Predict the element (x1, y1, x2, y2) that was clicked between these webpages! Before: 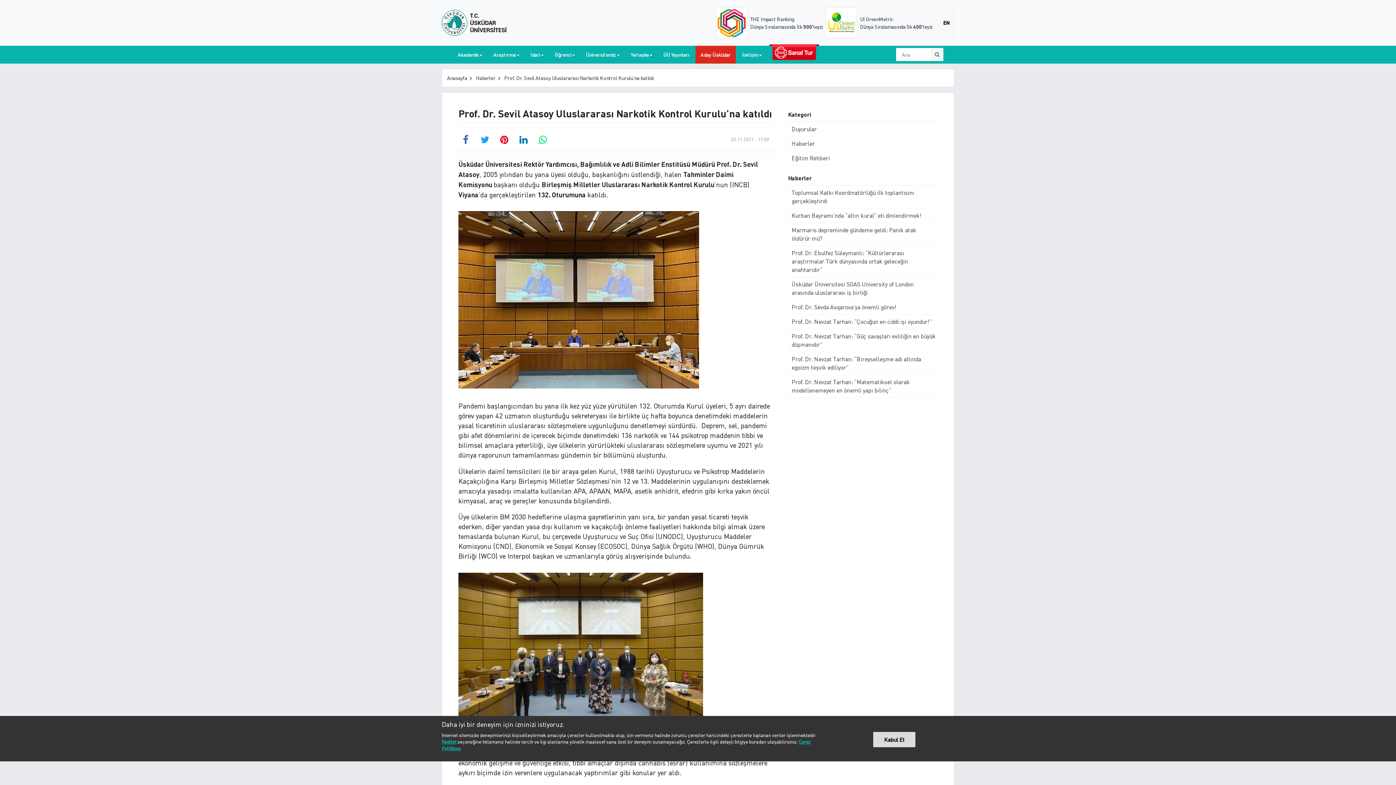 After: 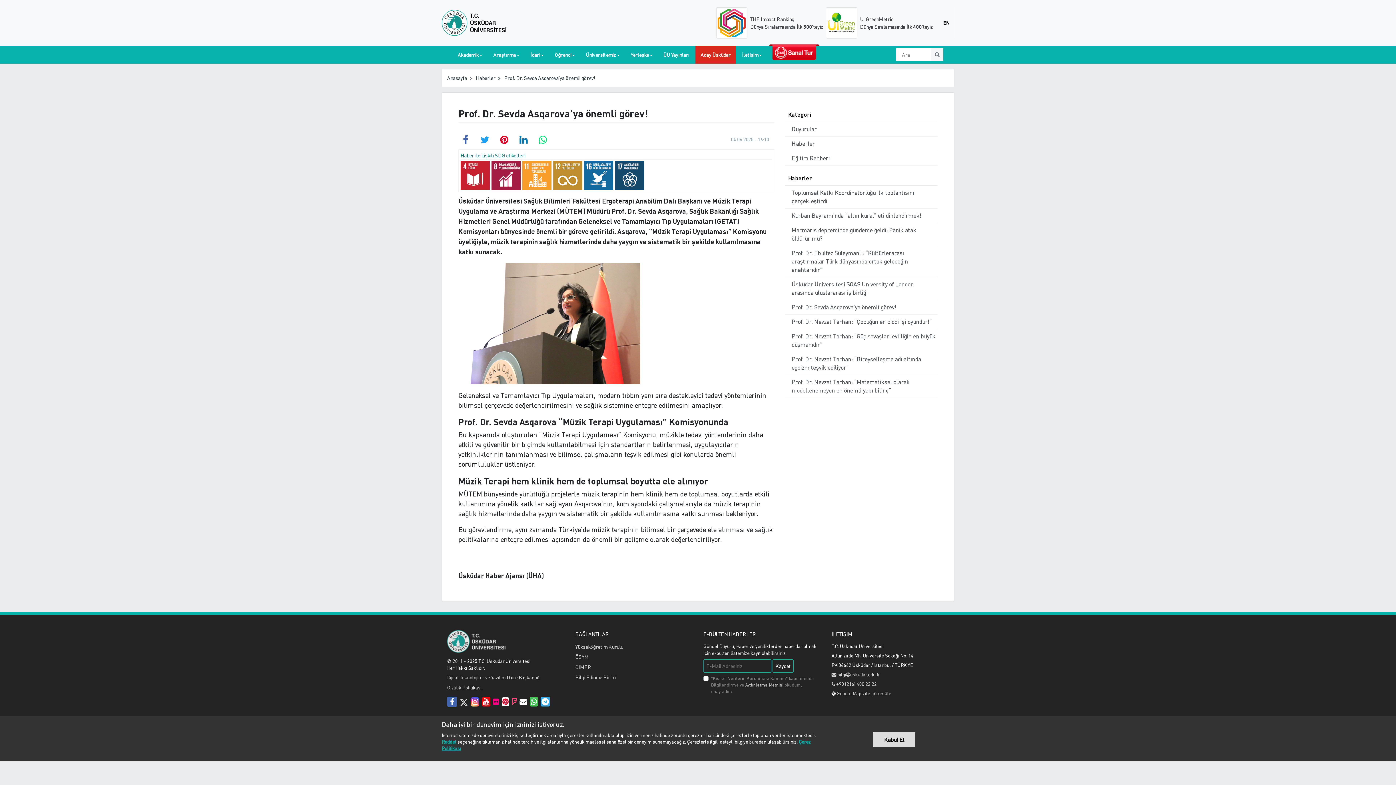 Action: label: Prof. Dr. Sevda Asqarova’ya önemli görev! bbox: (785, 300, 937, 314)